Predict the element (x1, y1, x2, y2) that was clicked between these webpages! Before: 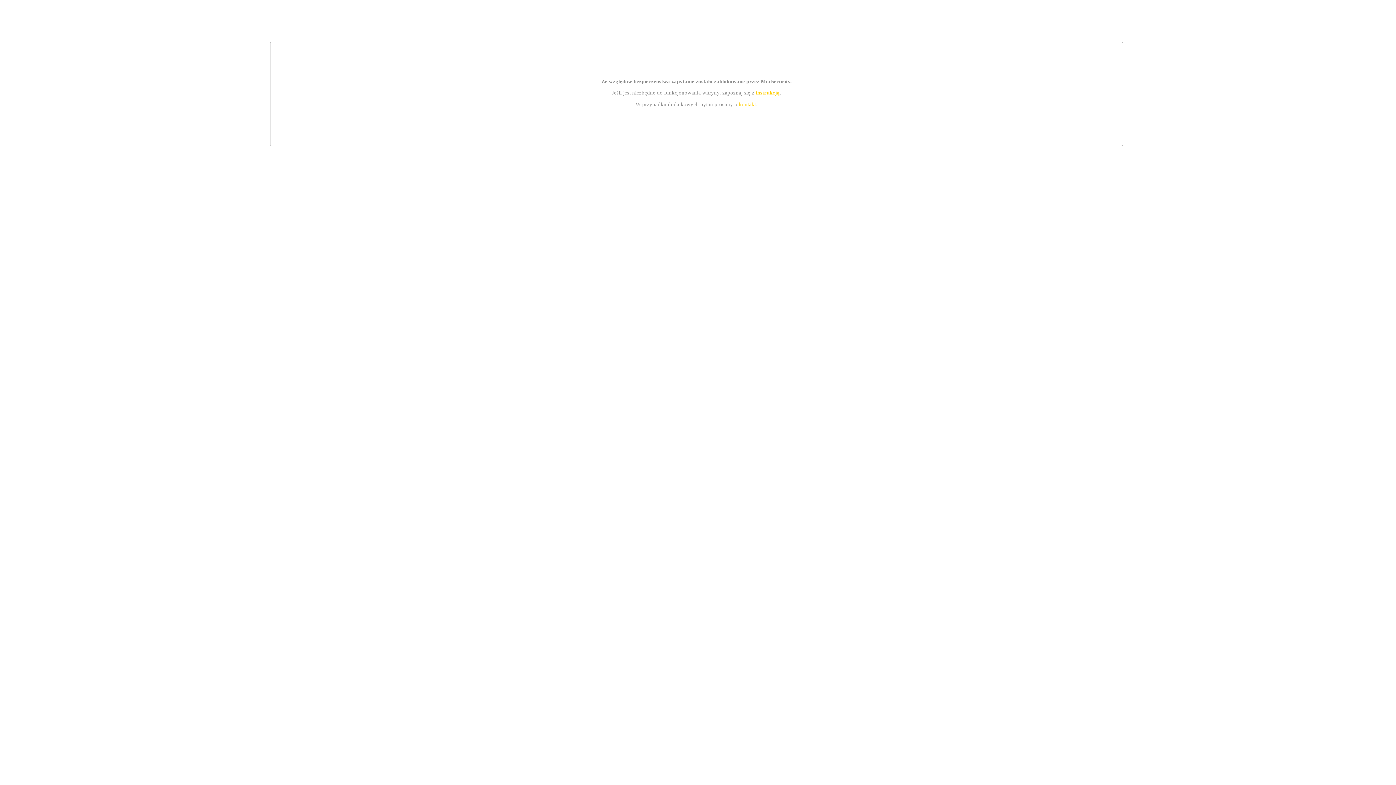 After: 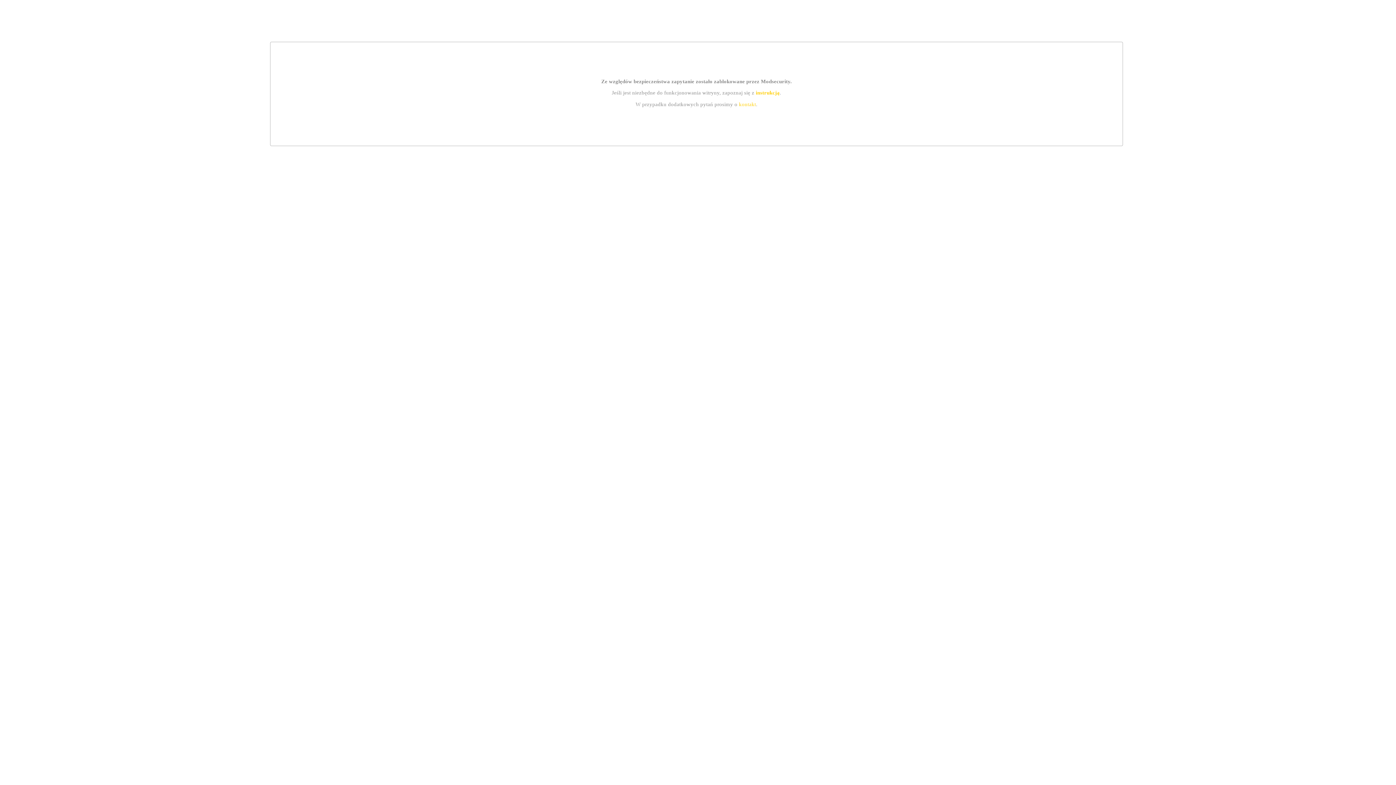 Action: label: kontakt bbox: (739, 101, 756, 107)